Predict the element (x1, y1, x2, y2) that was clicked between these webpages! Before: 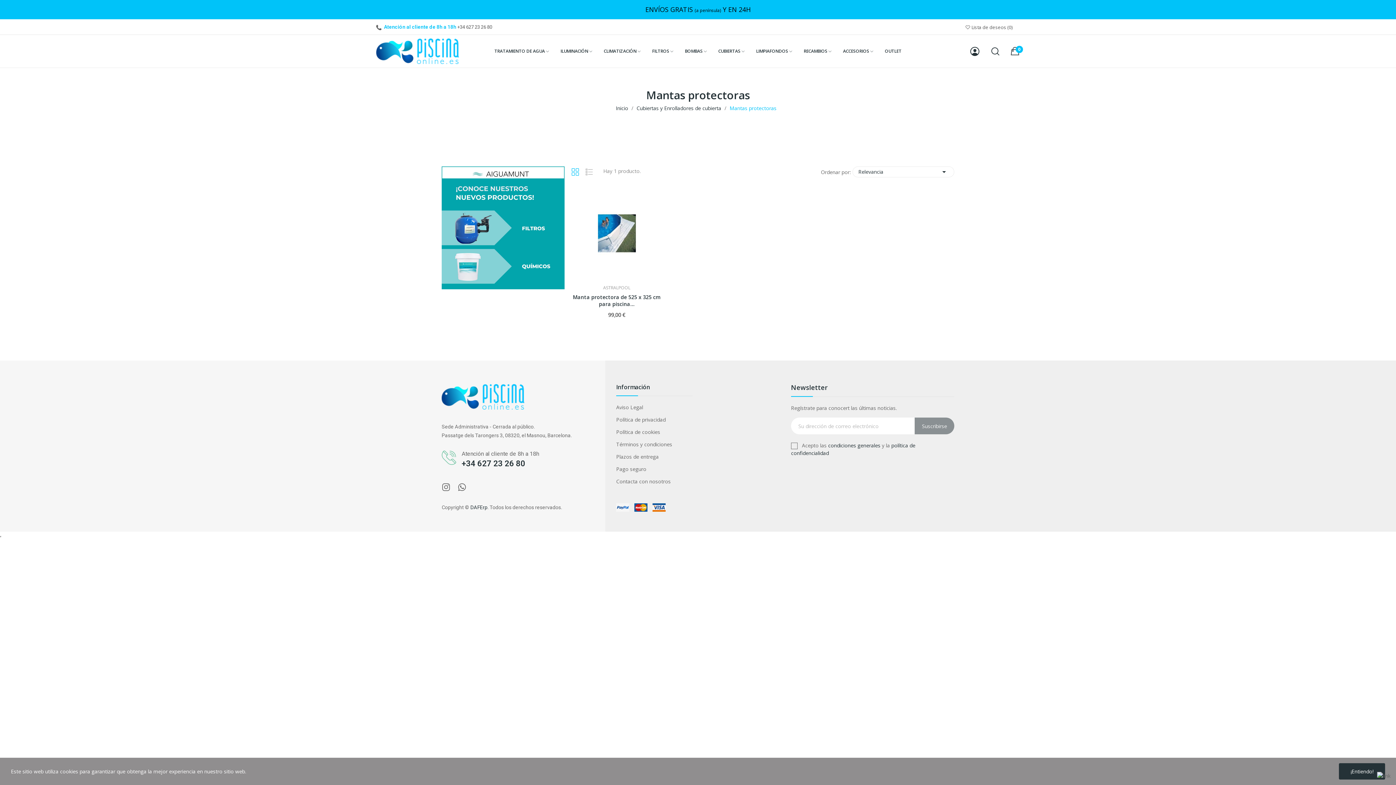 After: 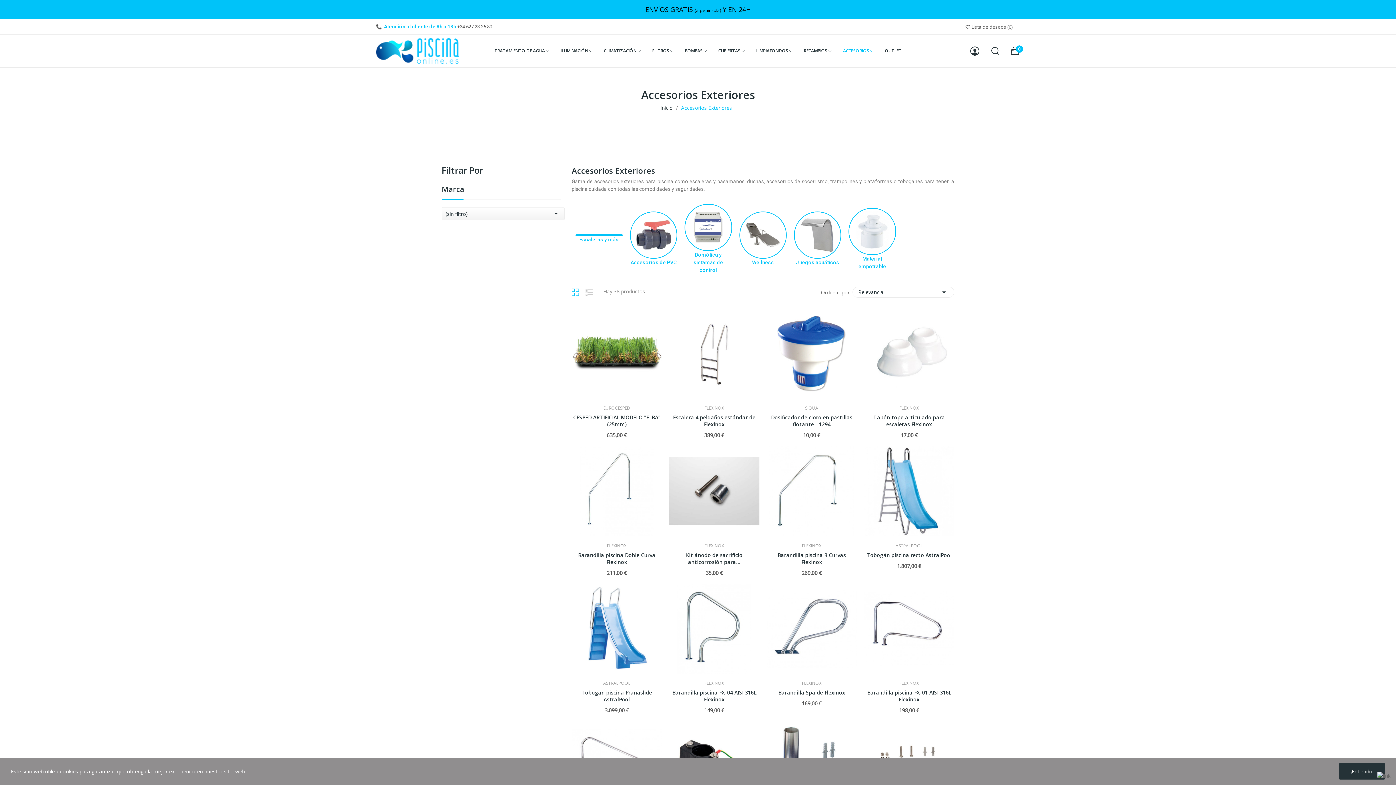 Action: bbox: (843, 48, 873, 54) label: ACCESORIOS 